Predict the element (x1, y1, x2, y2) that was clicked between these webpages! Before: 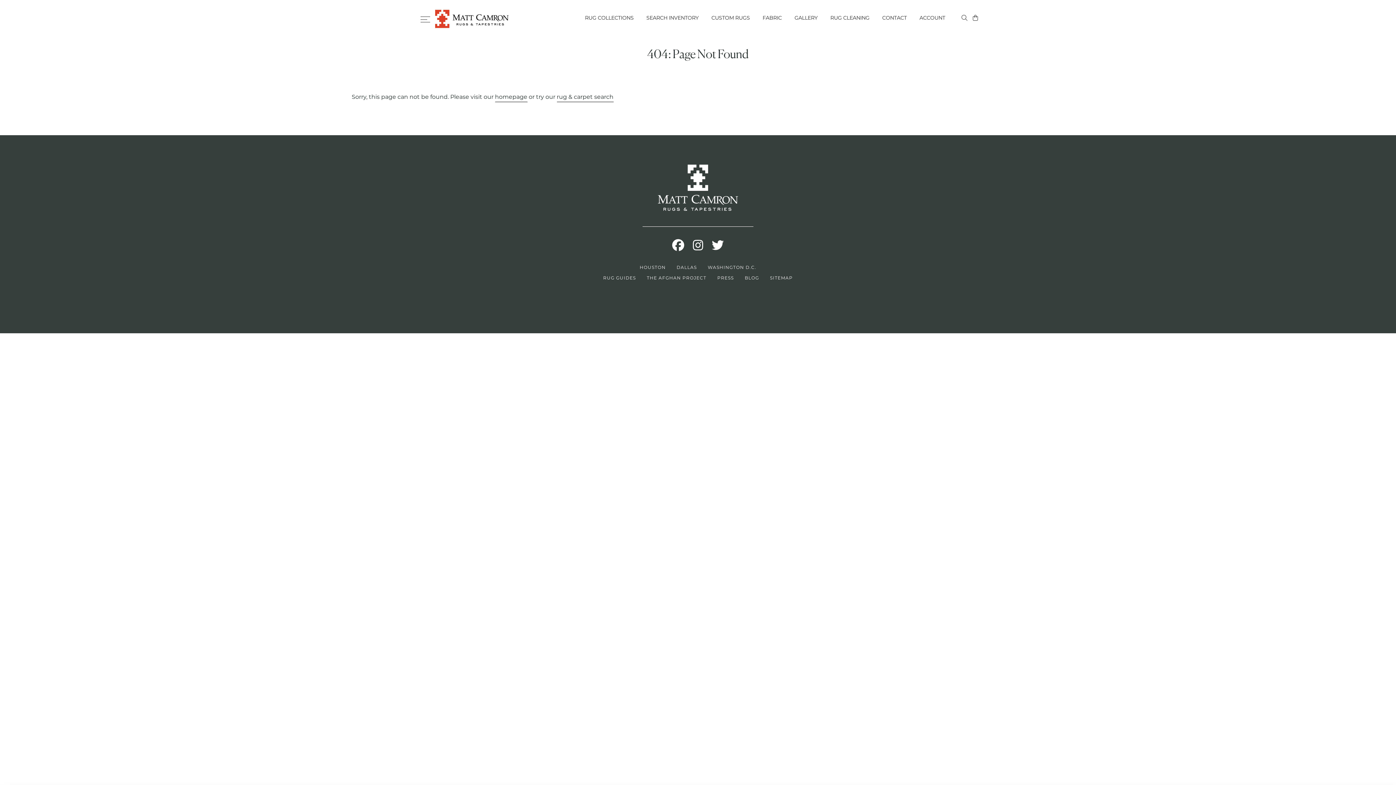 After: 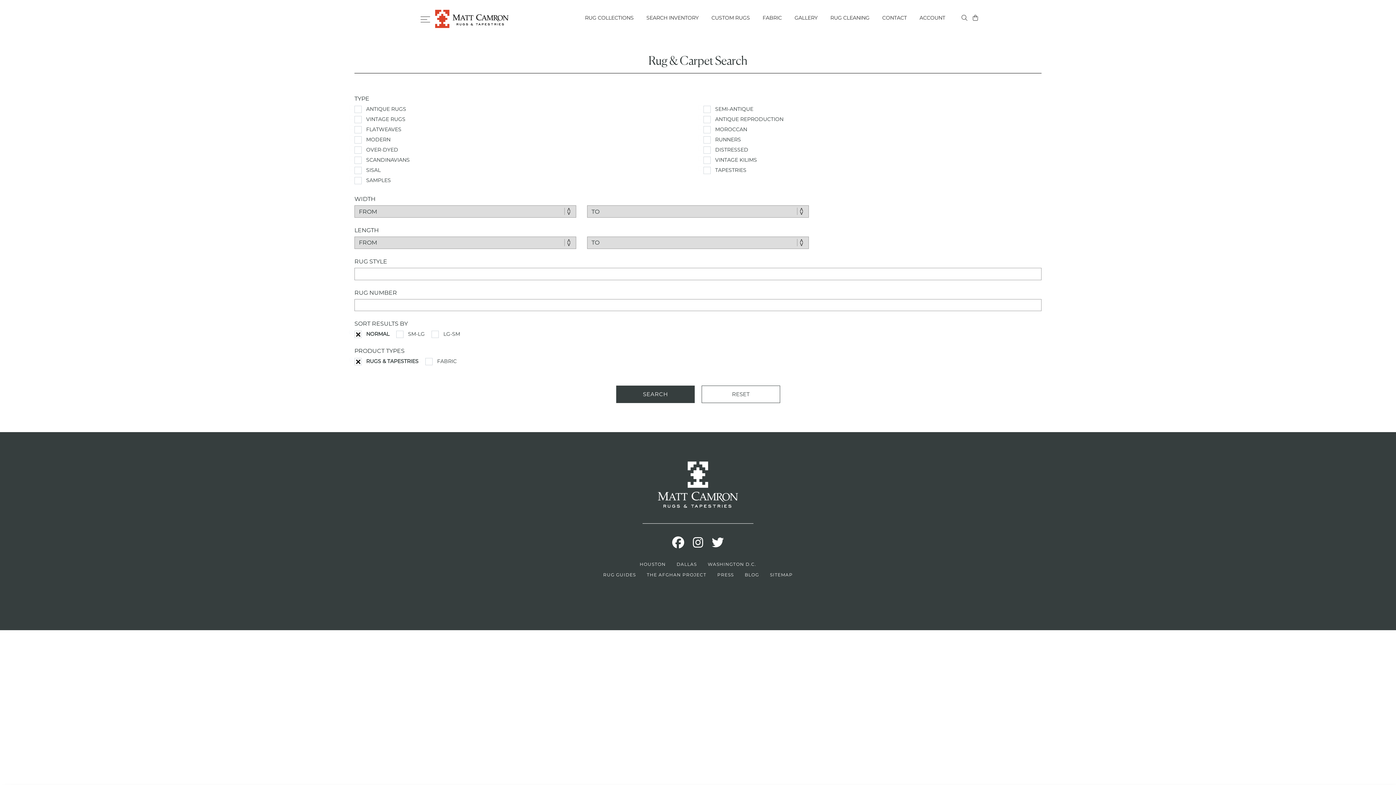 Action: label: Search bbox: (961, 14, 967, 21)